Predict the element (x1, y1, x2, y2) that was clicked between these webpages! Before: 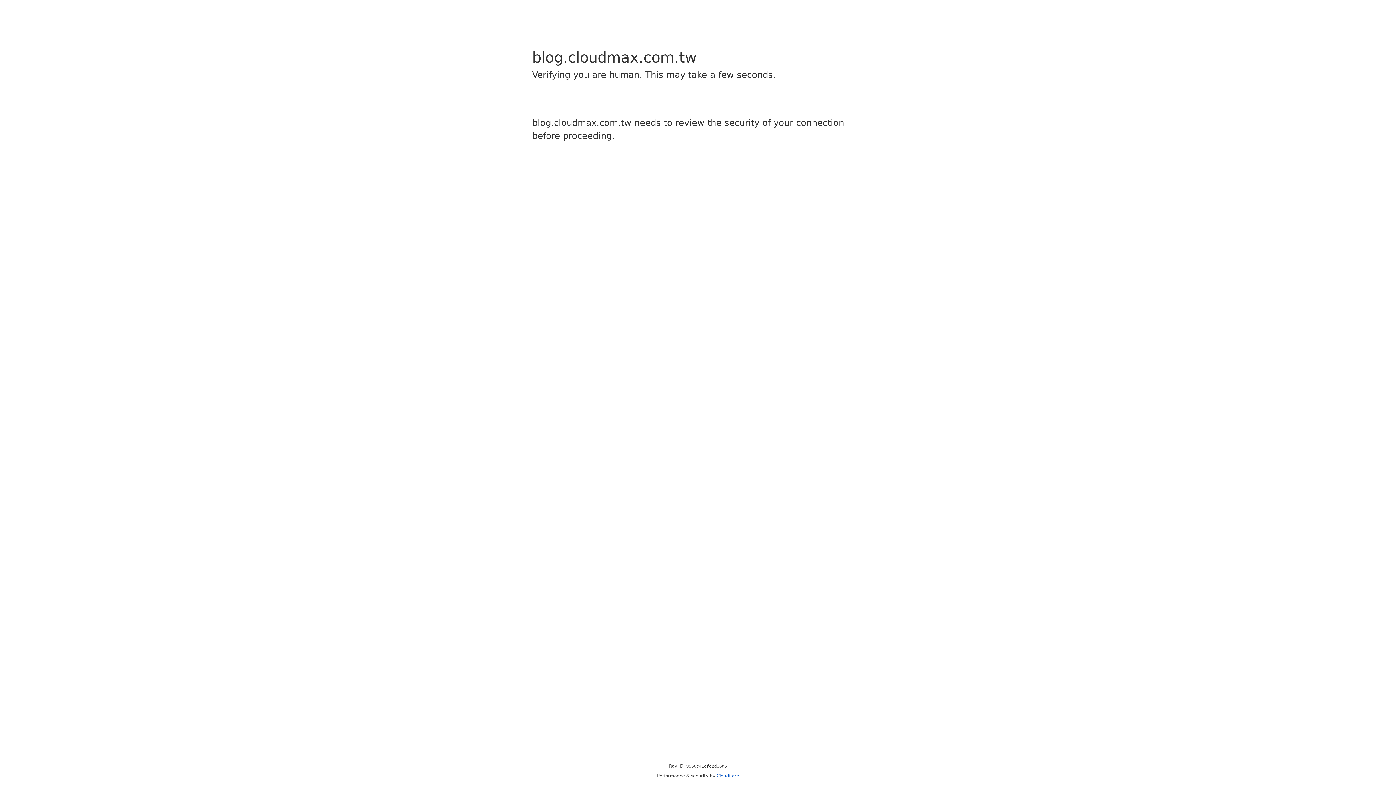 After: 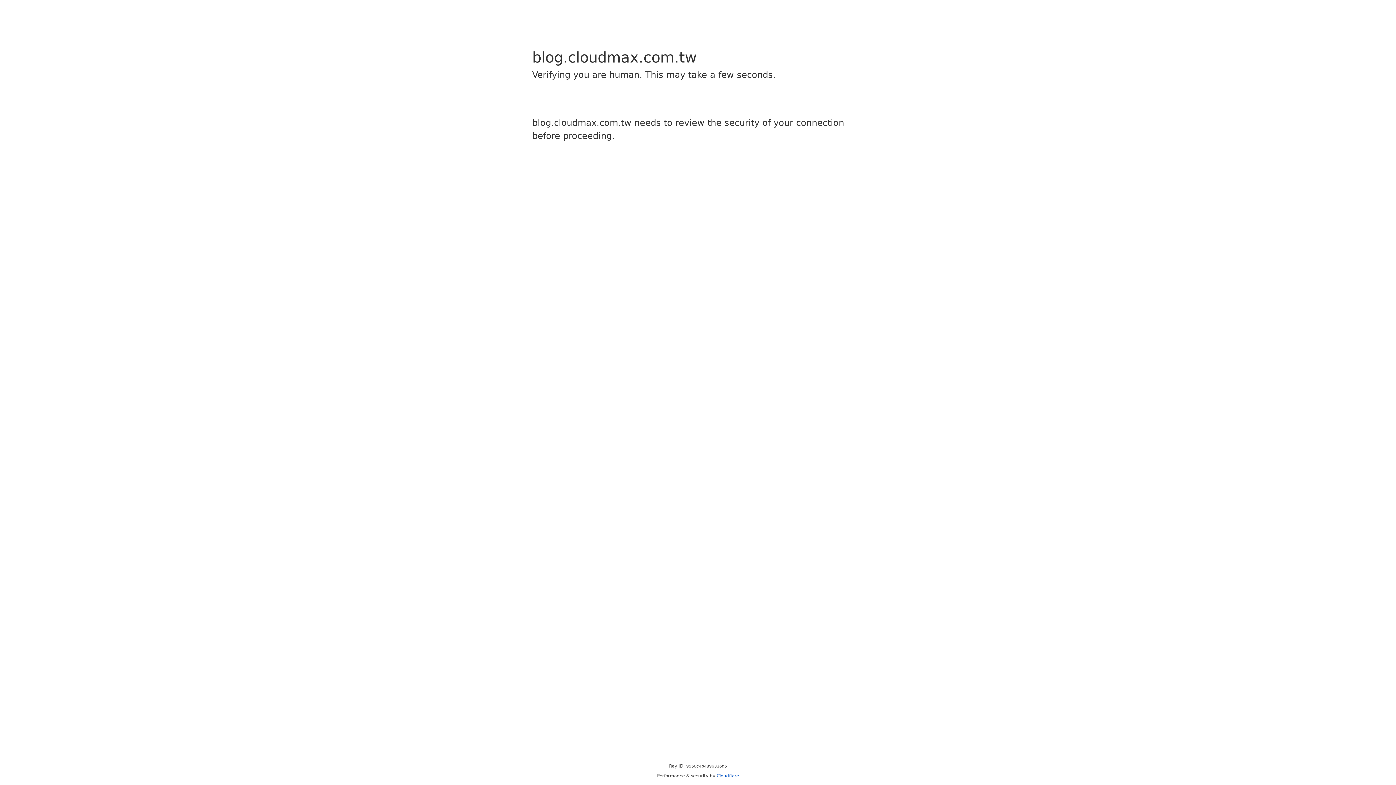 Action: label: Cloudflare bbox: (716, 773, 739, 778)